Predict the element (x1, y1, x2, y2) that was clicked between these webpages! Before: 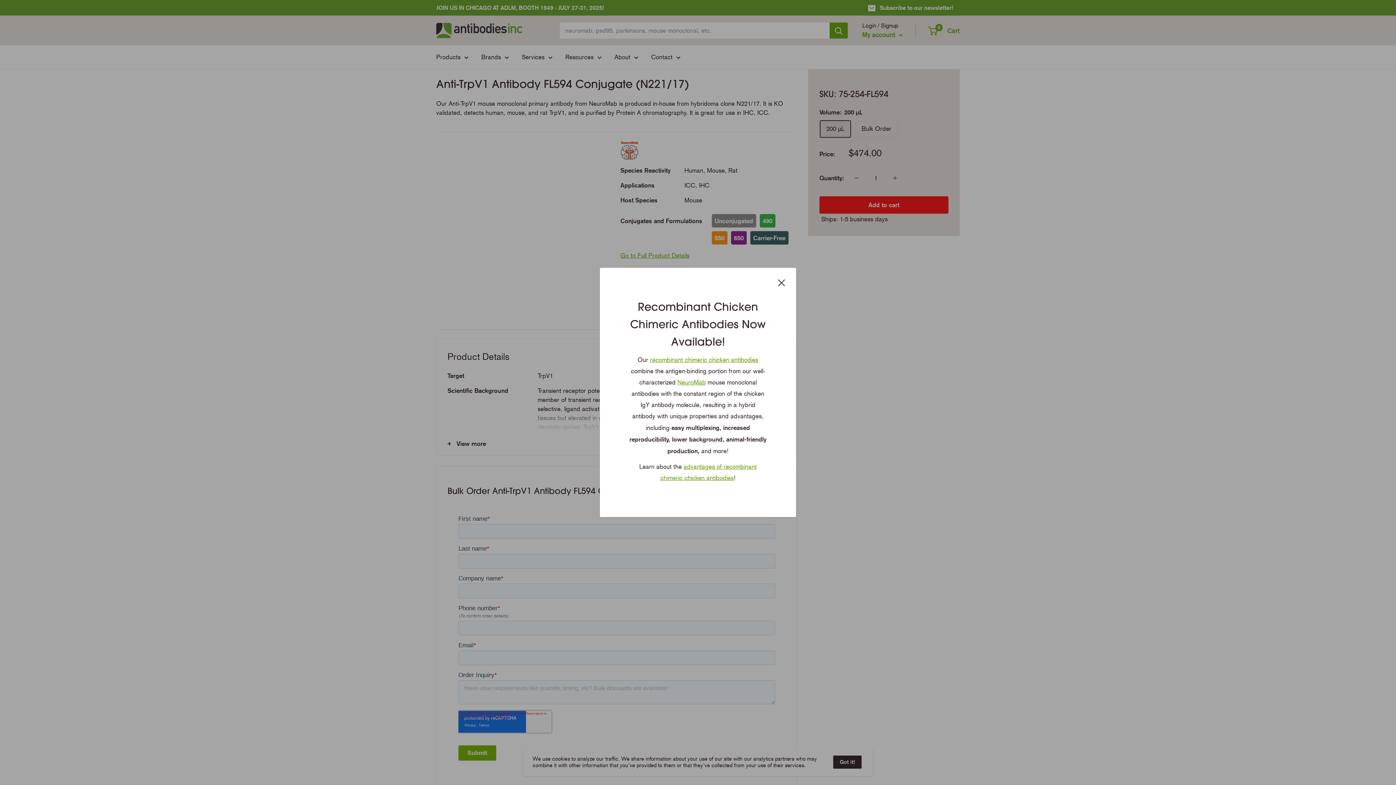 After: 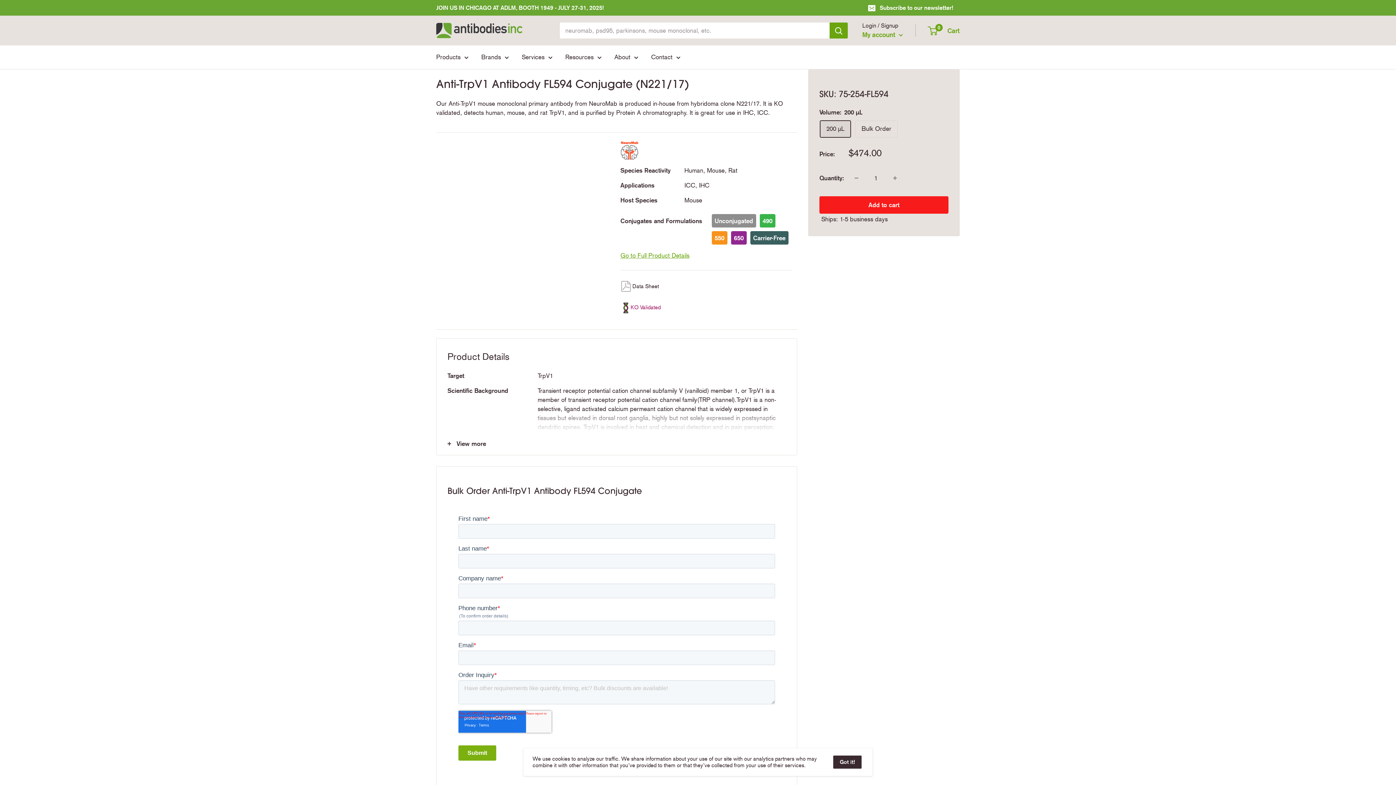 Action: bbox: (778, 276, 785, 288) label: Close